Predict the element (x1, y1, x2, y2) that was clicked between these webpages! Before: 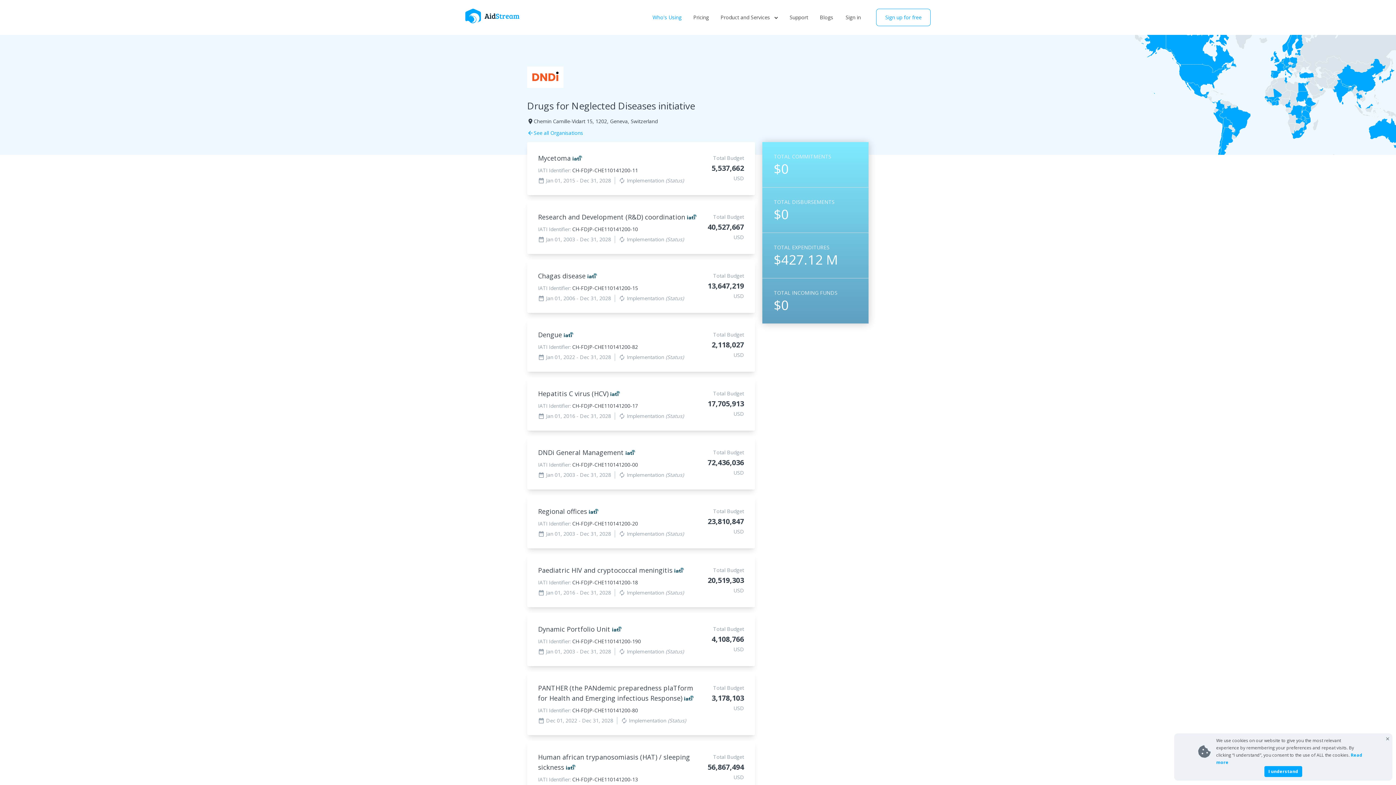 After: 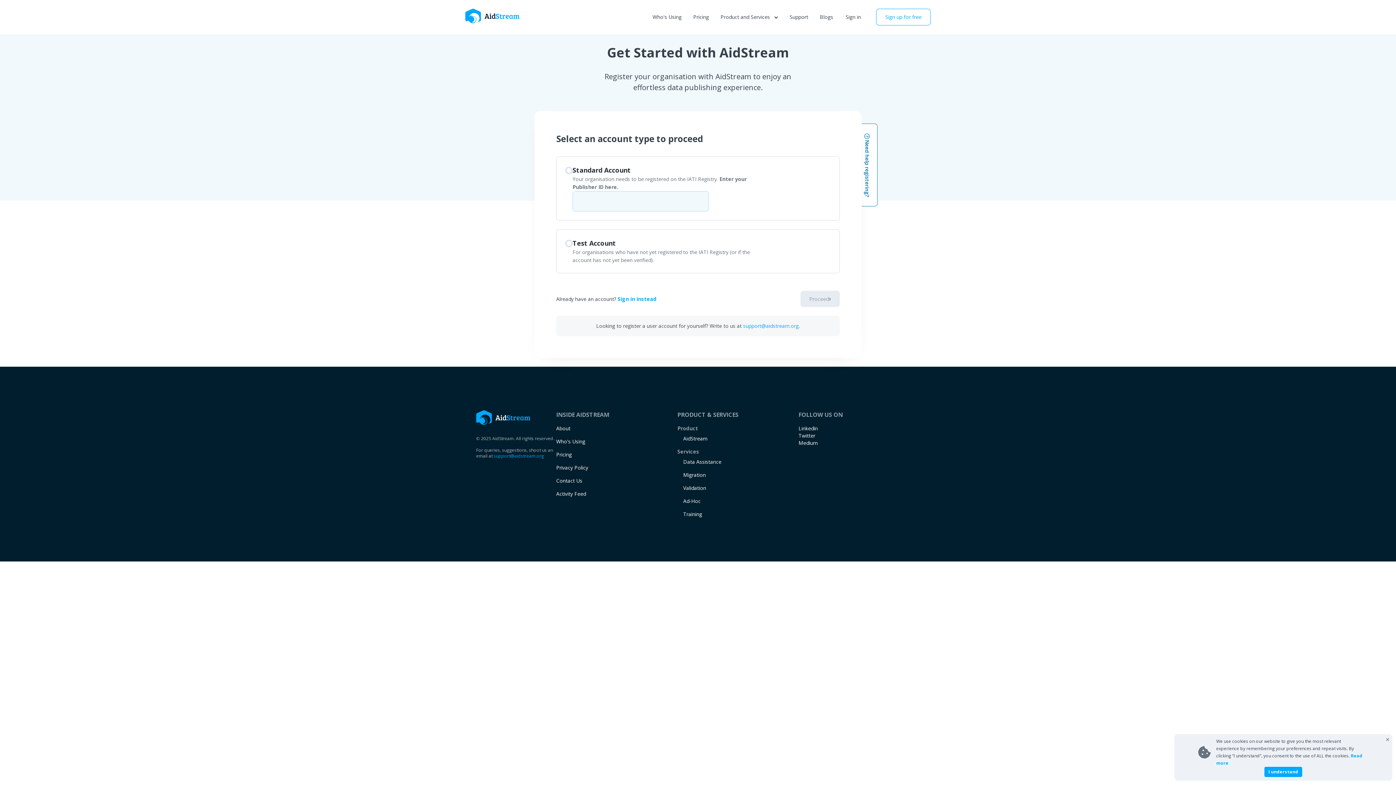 Action: bbox: (876, 8, 930, 26) label: Sign up for free